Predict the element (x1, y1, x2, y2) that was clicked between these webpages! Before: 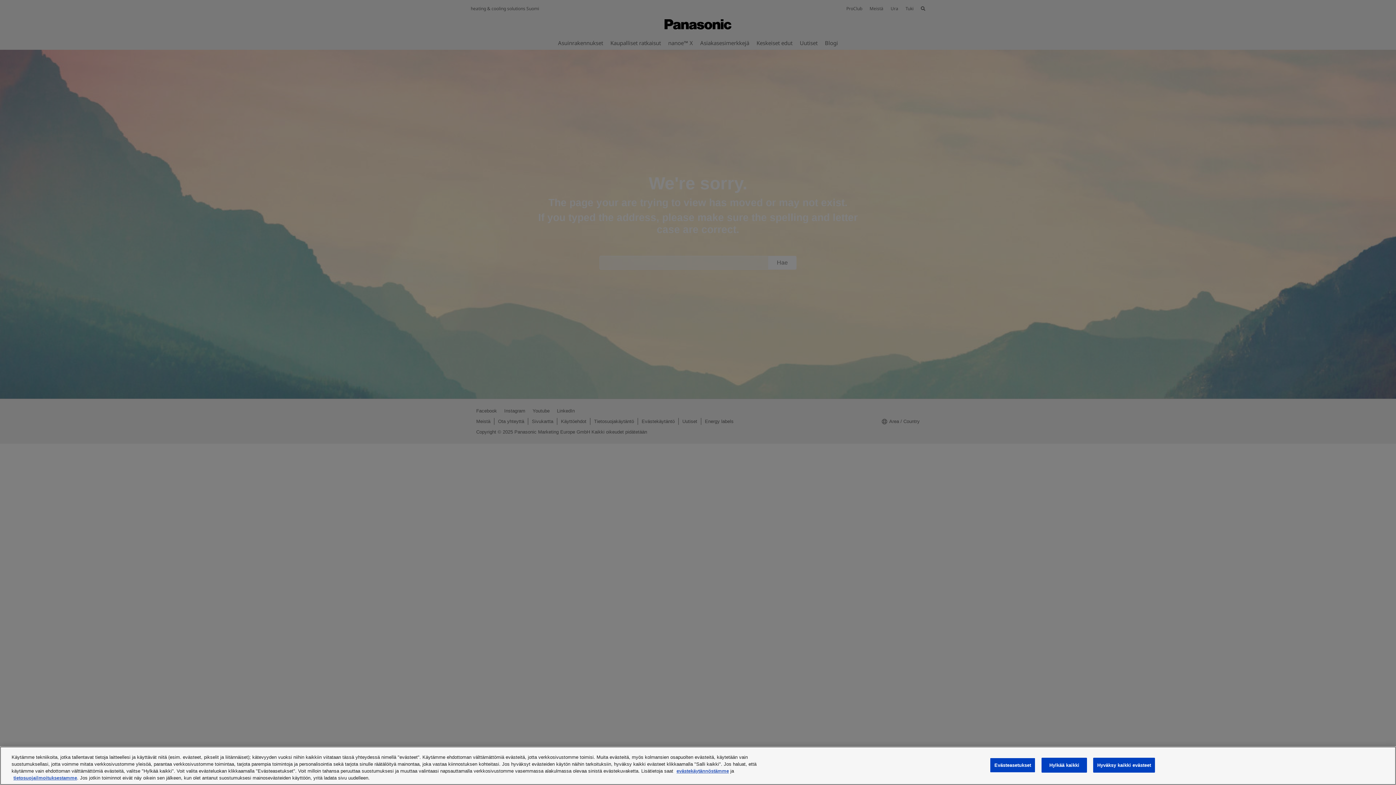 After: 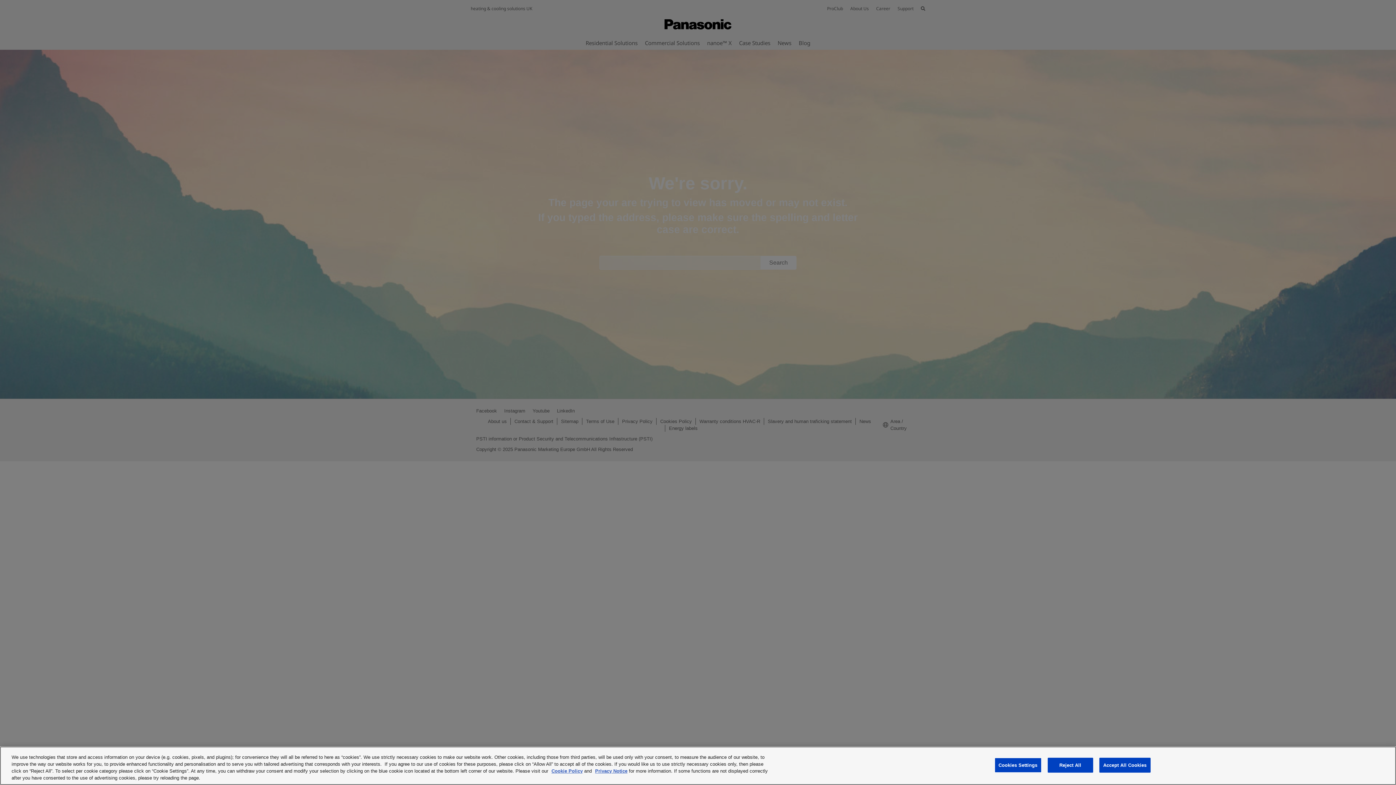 Action: bbox: (676, 768, 729, 774) label: evästekäytännöstämme